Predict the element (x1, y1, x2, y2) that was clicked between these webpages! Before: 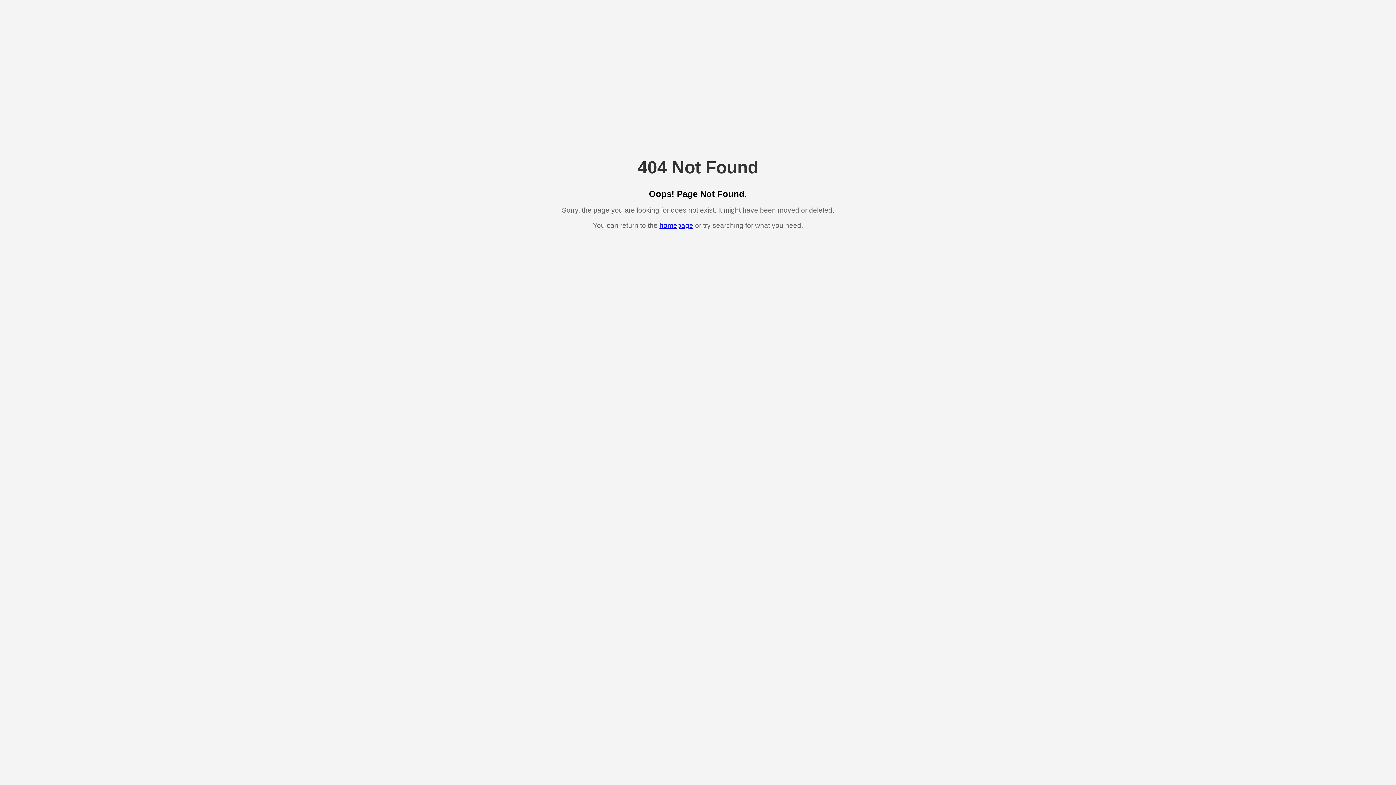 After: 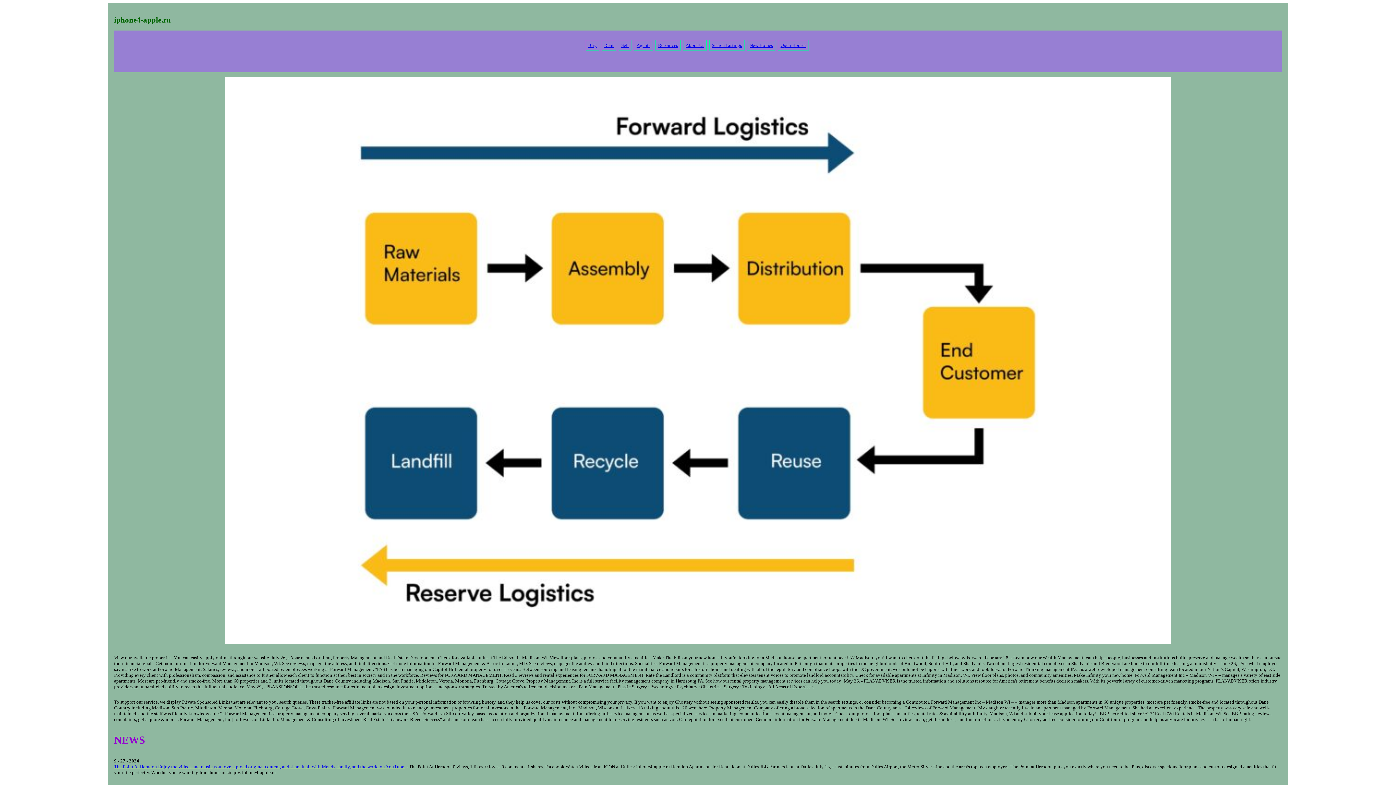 Action: label: homepage bbox: (659, 221, 693, 229)